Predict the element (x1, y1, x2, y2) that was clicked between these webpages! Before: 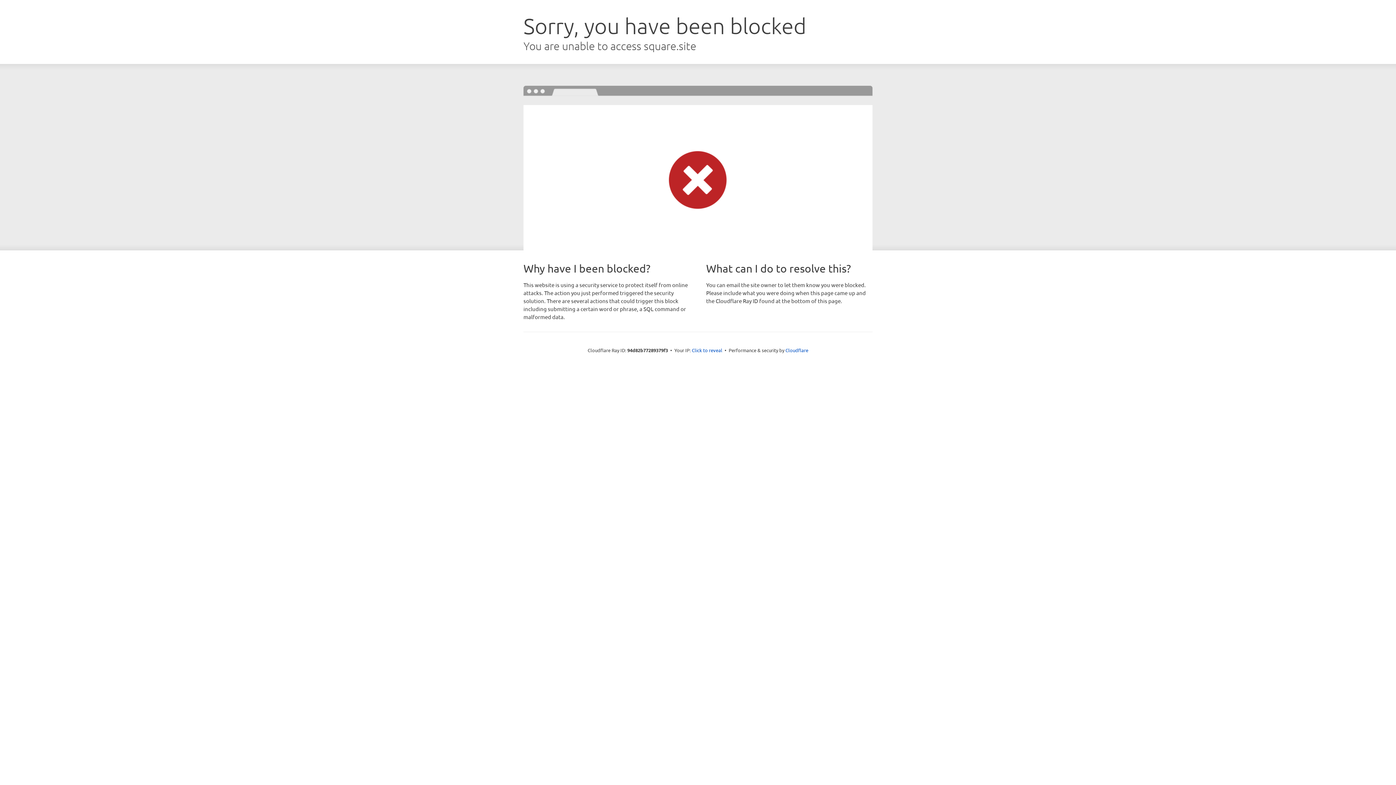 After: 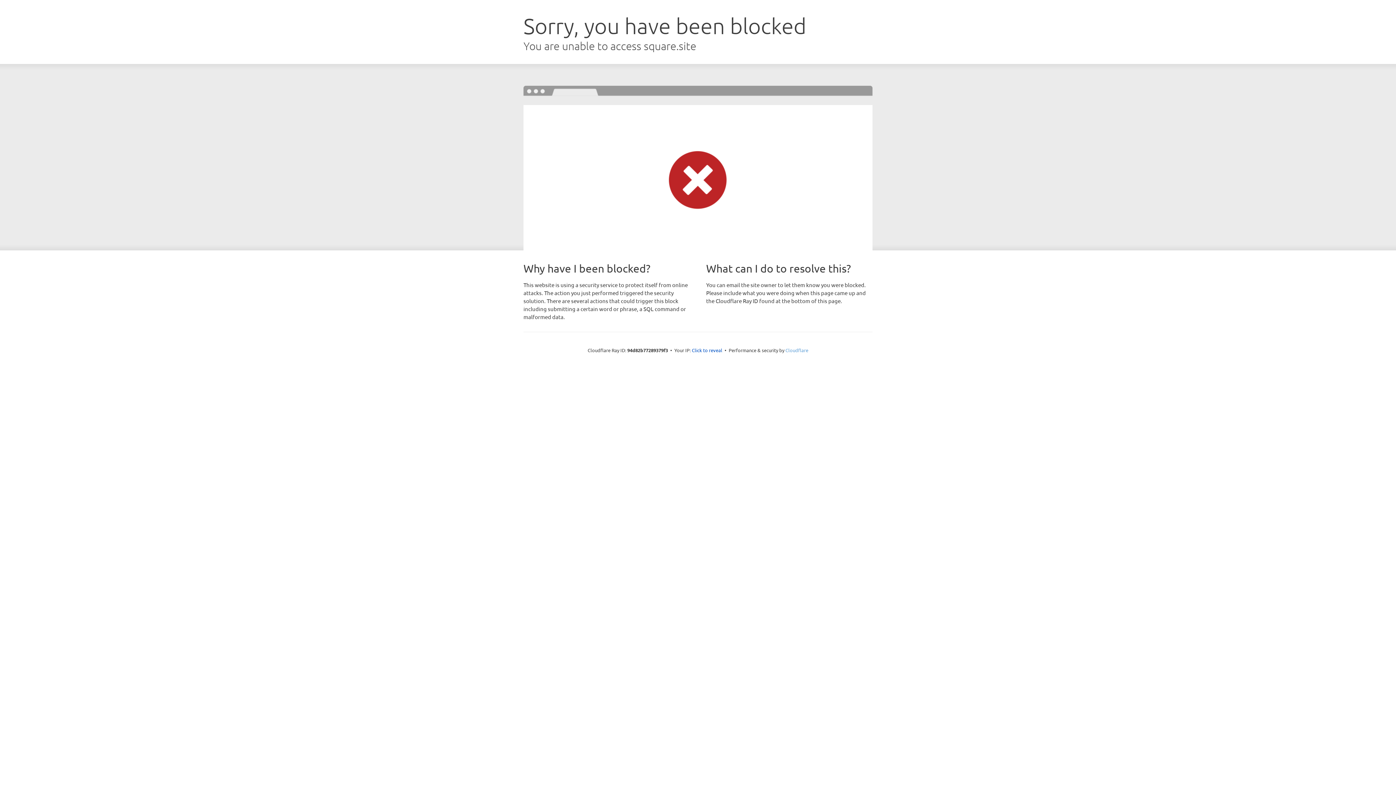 Action: bbox: (785, 347, 808, 353) label: Cloudflare